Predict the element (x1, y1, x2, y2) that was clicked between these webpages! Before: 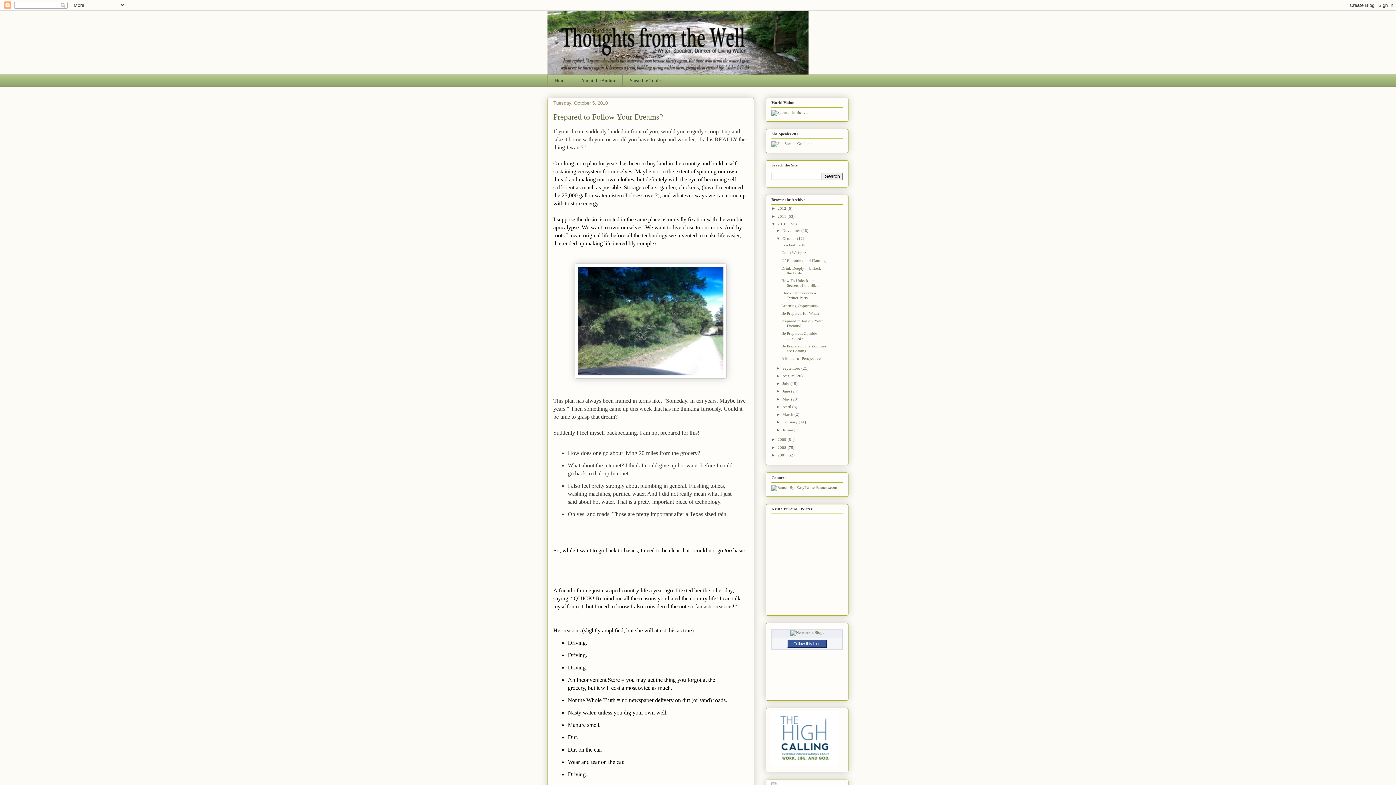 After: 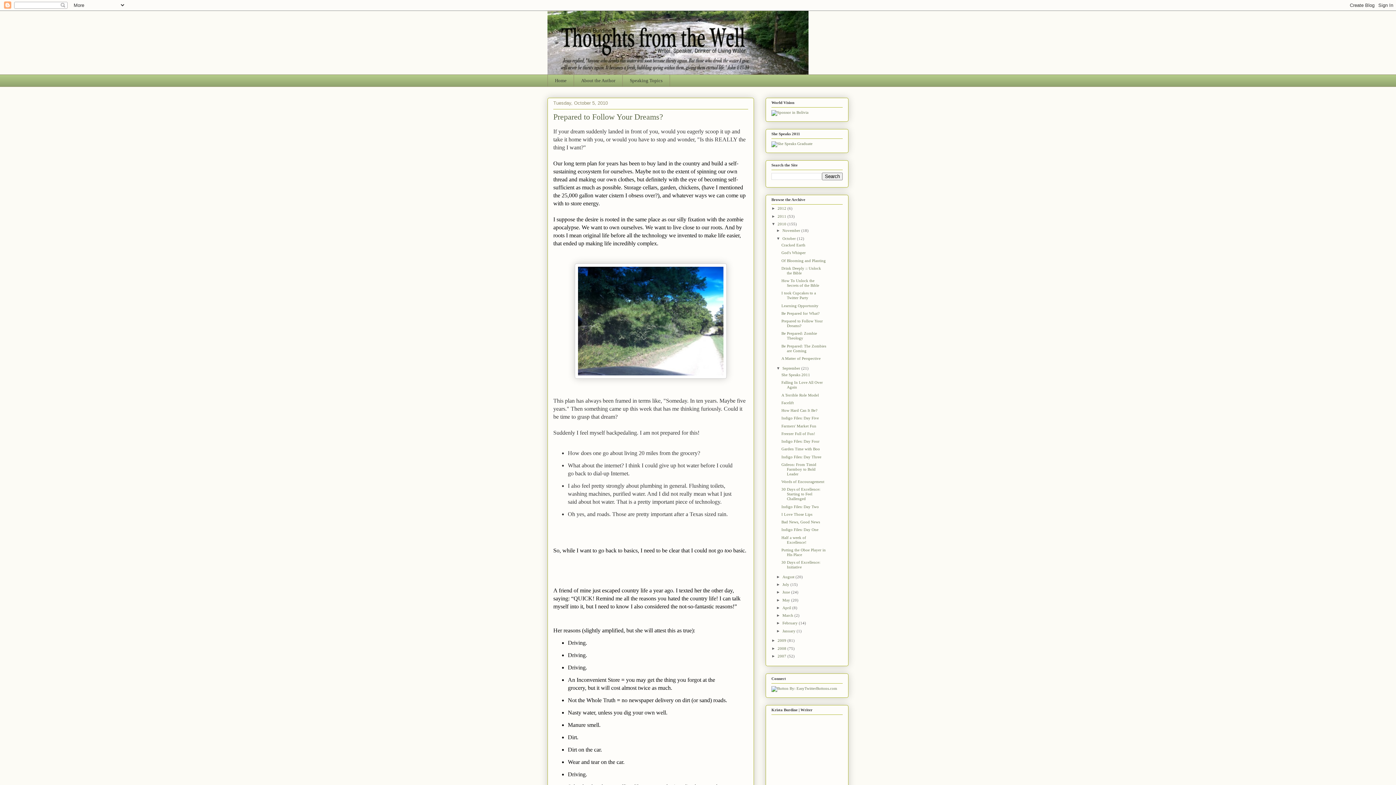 Action: bbox: (776, 366, 782, 370) label: ►  